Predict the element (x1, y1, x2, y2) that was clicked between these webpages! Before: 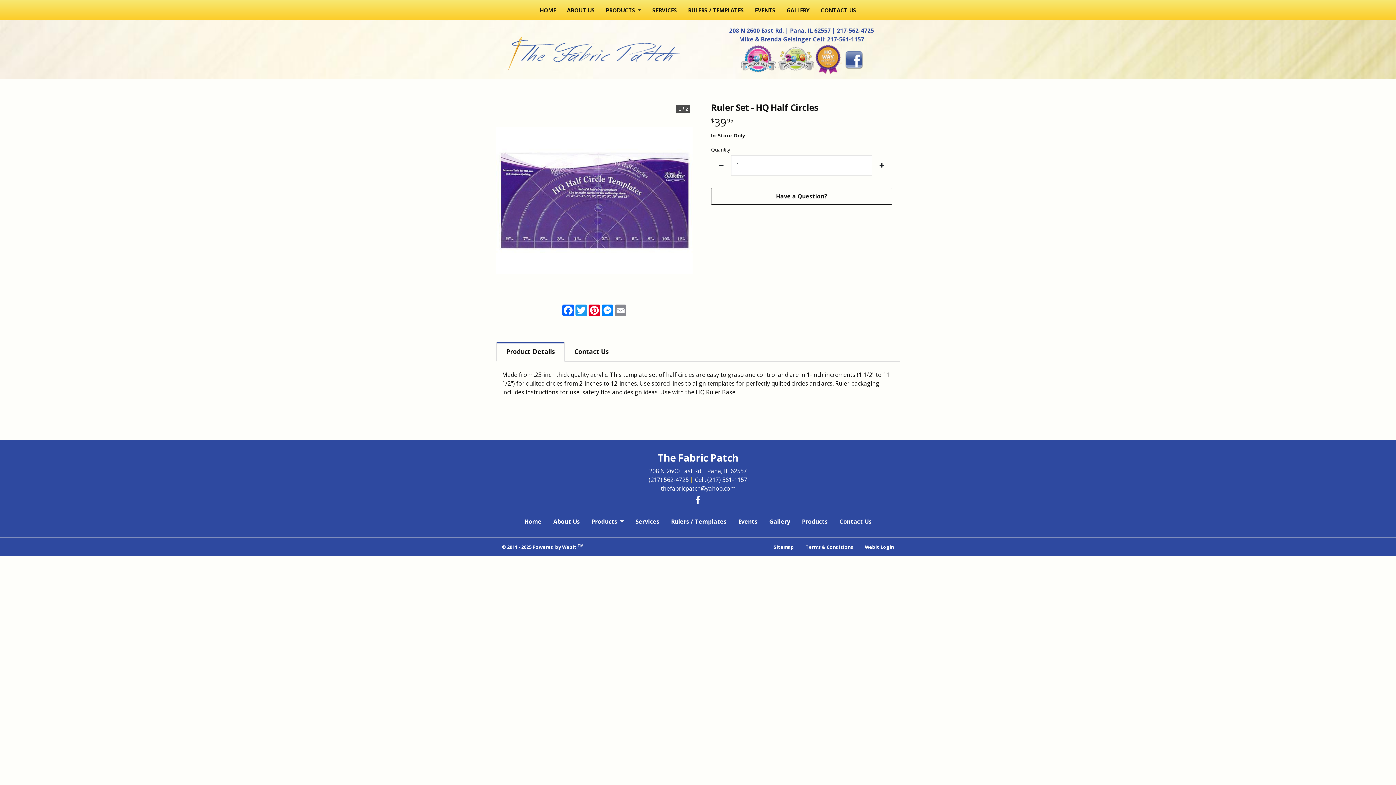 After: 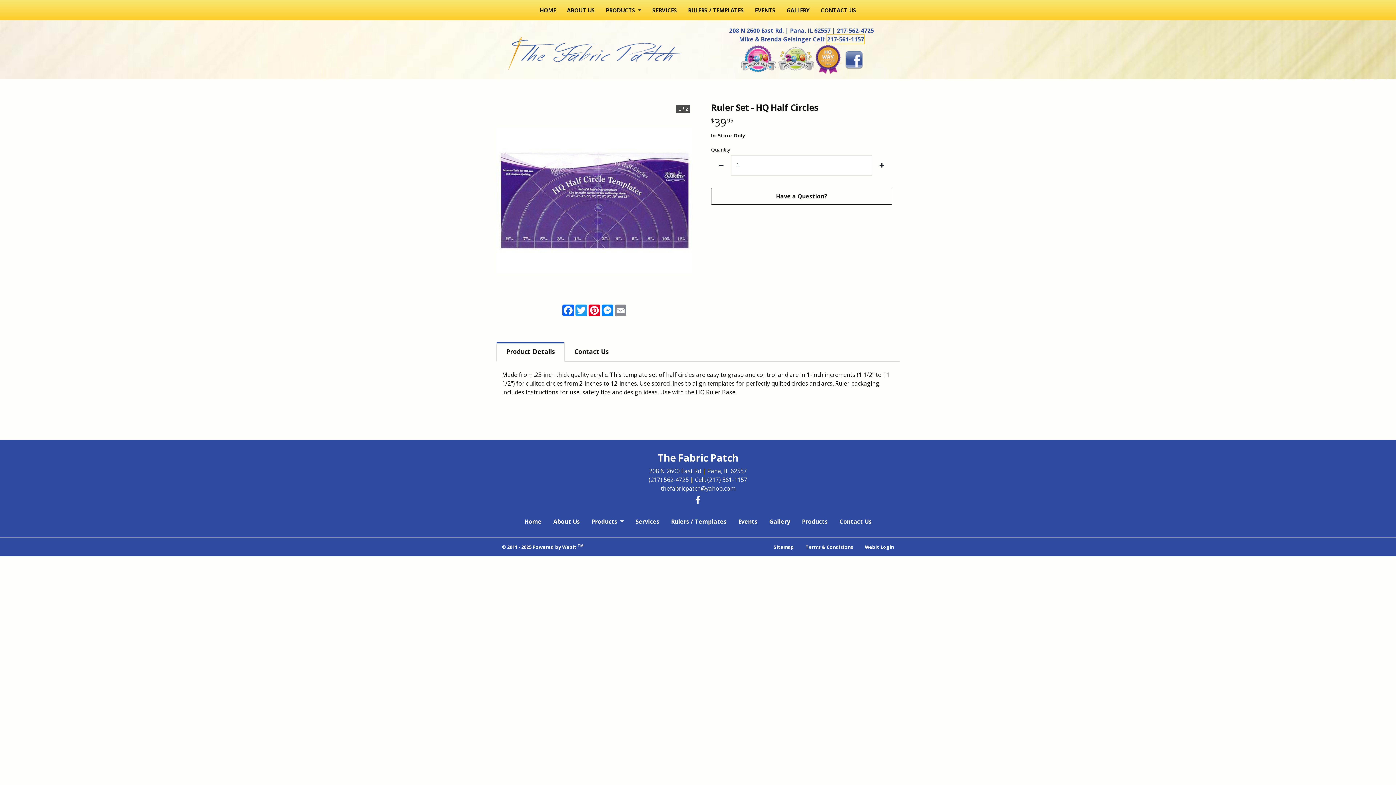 Action: label: 217-561-1157 bbox: (827, 34, 864, 43)